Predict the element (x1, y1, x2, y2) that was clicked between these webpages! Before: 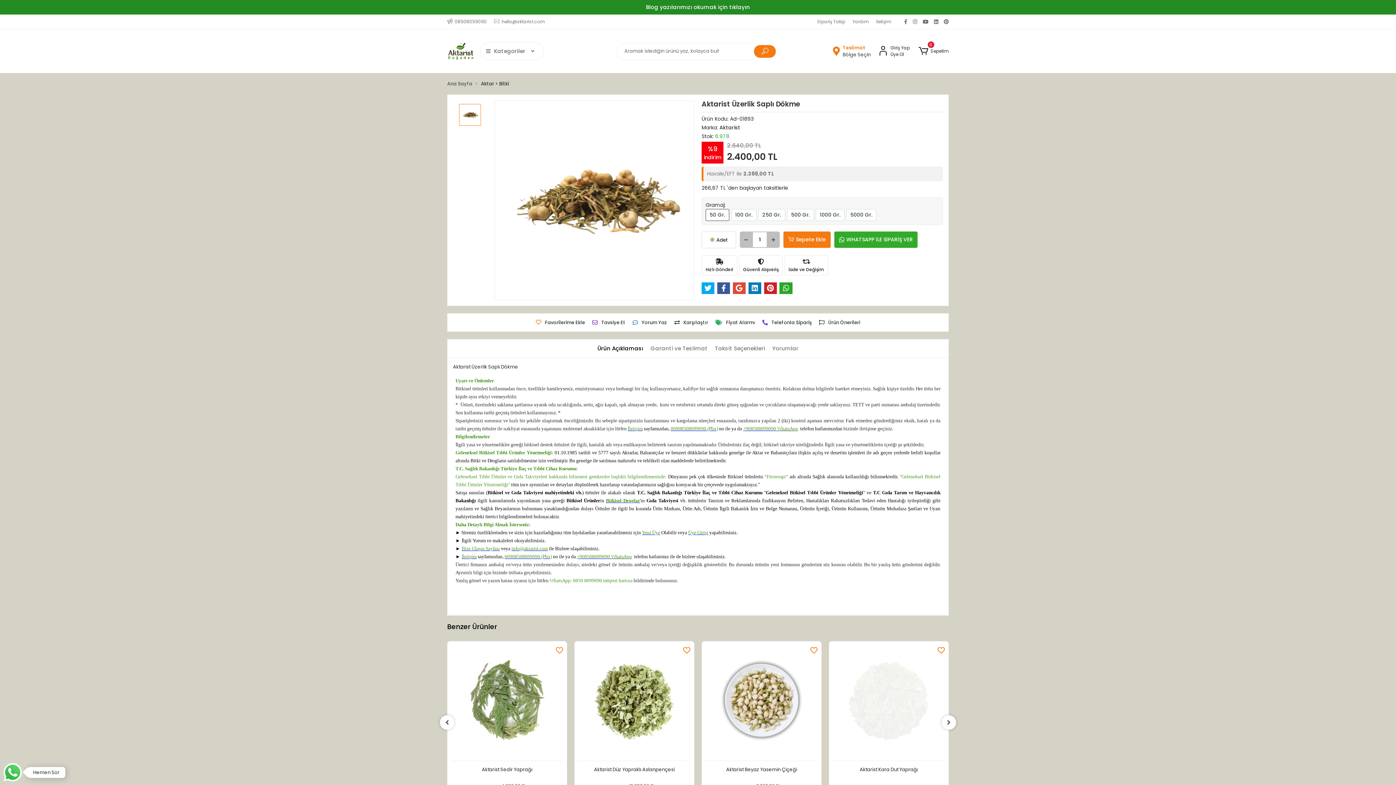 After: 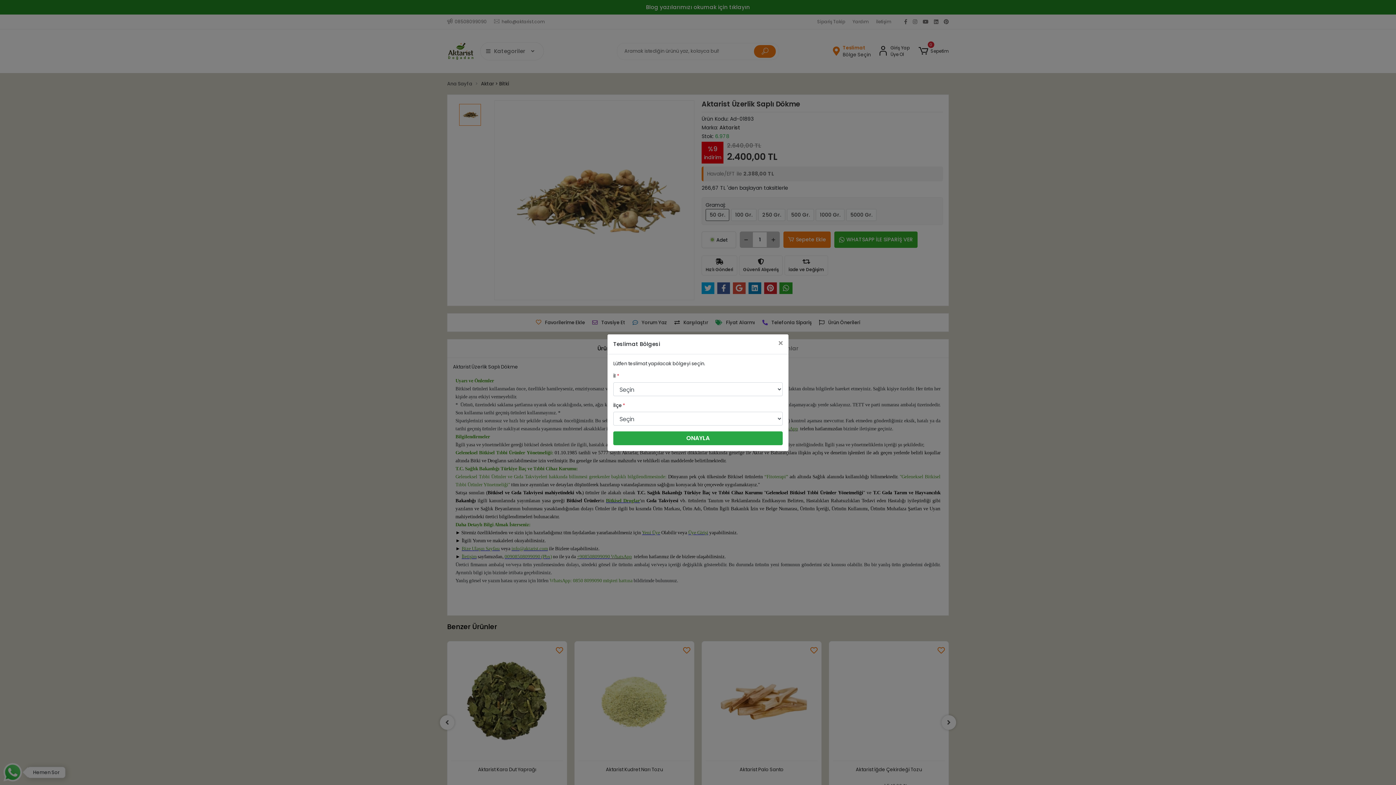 Action: bbox: (833, 44, 876, 58) label: Teslimat
Bölge Seçin